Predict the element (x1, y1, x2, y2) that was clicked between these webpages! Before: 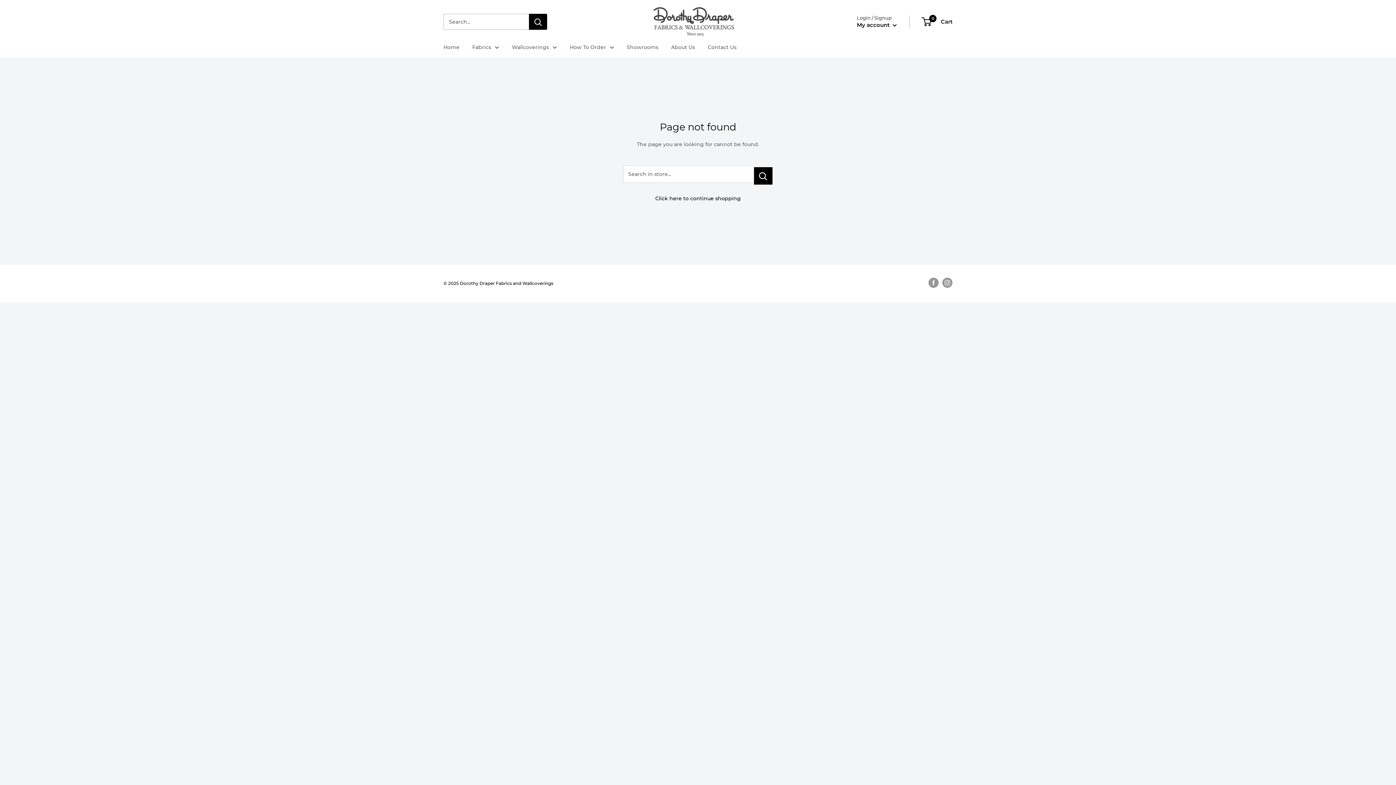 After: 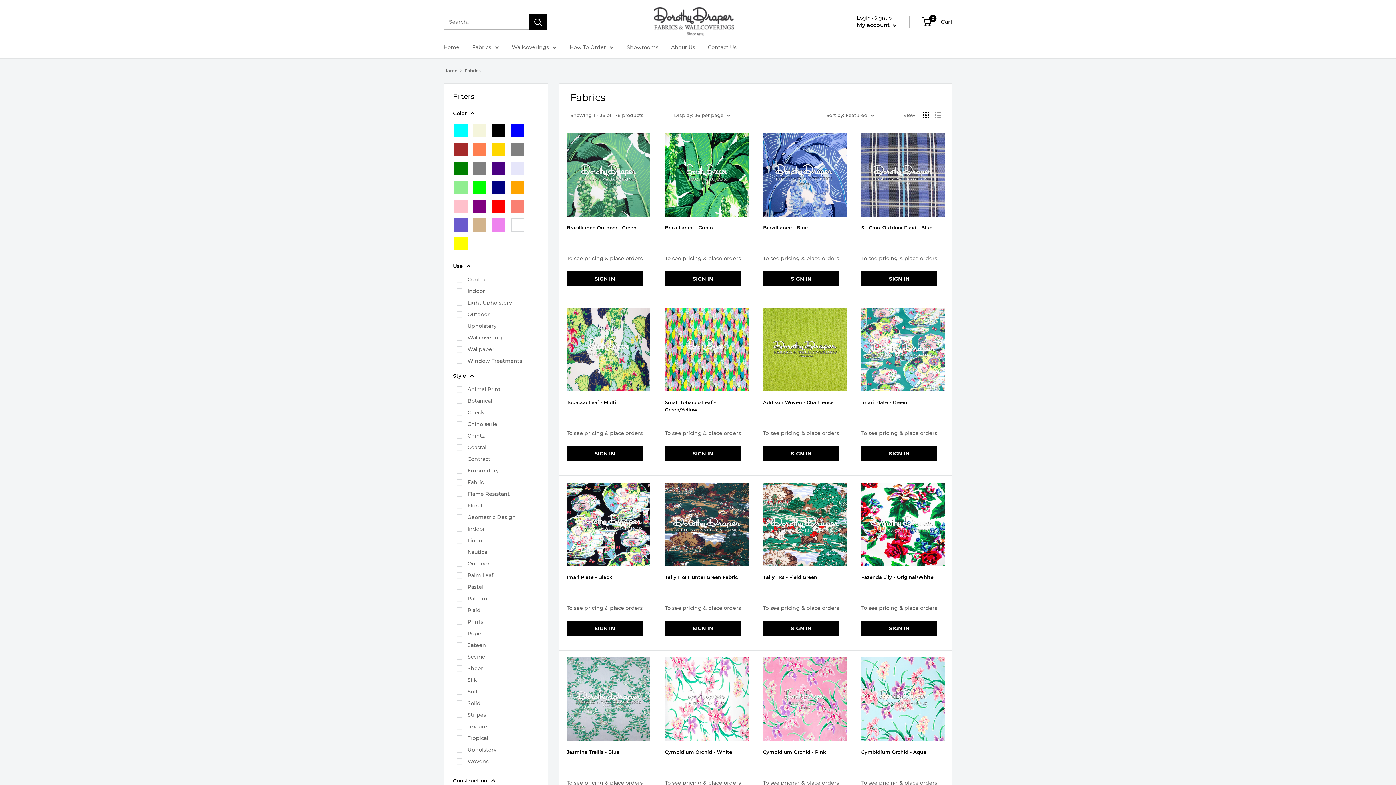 Action: label: Fabrics bbox: (472, 42, 499, 52)